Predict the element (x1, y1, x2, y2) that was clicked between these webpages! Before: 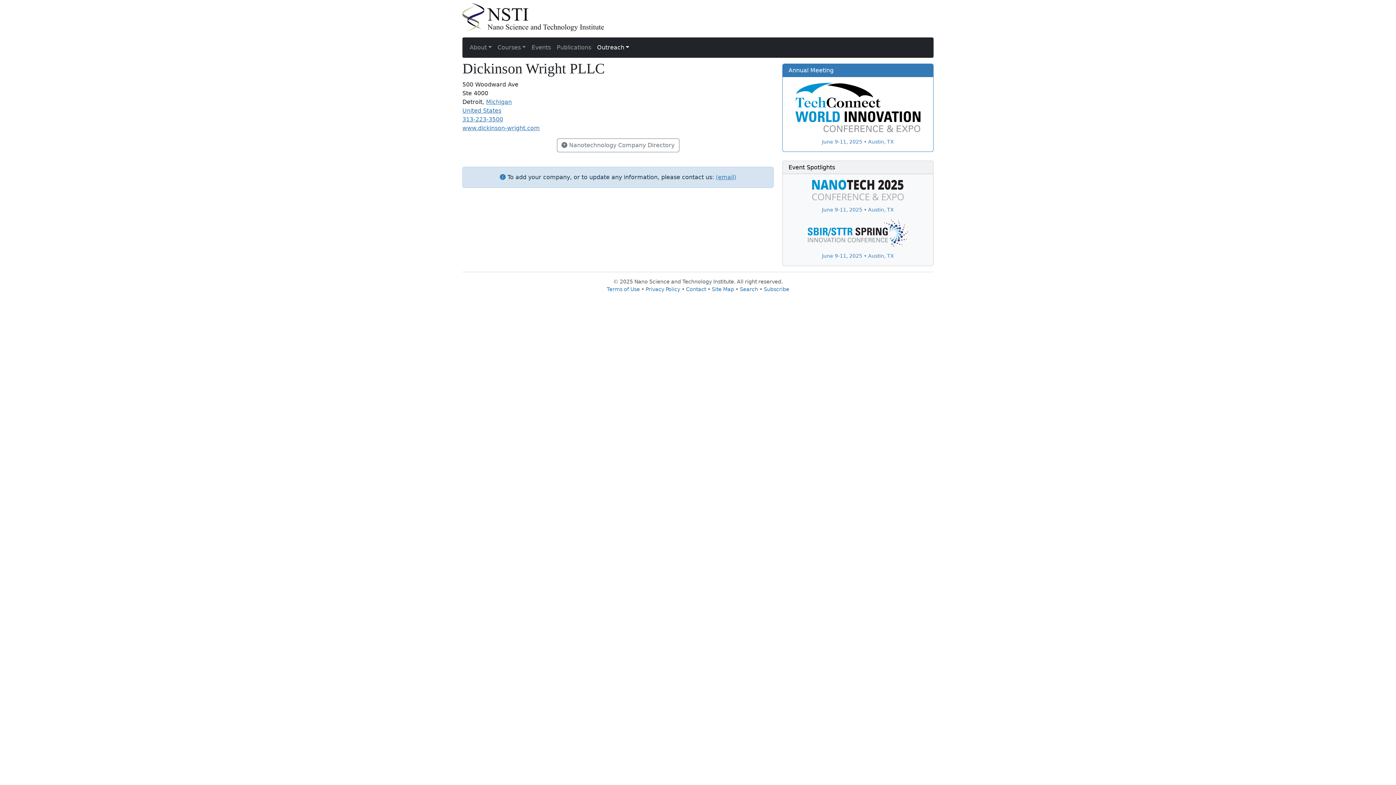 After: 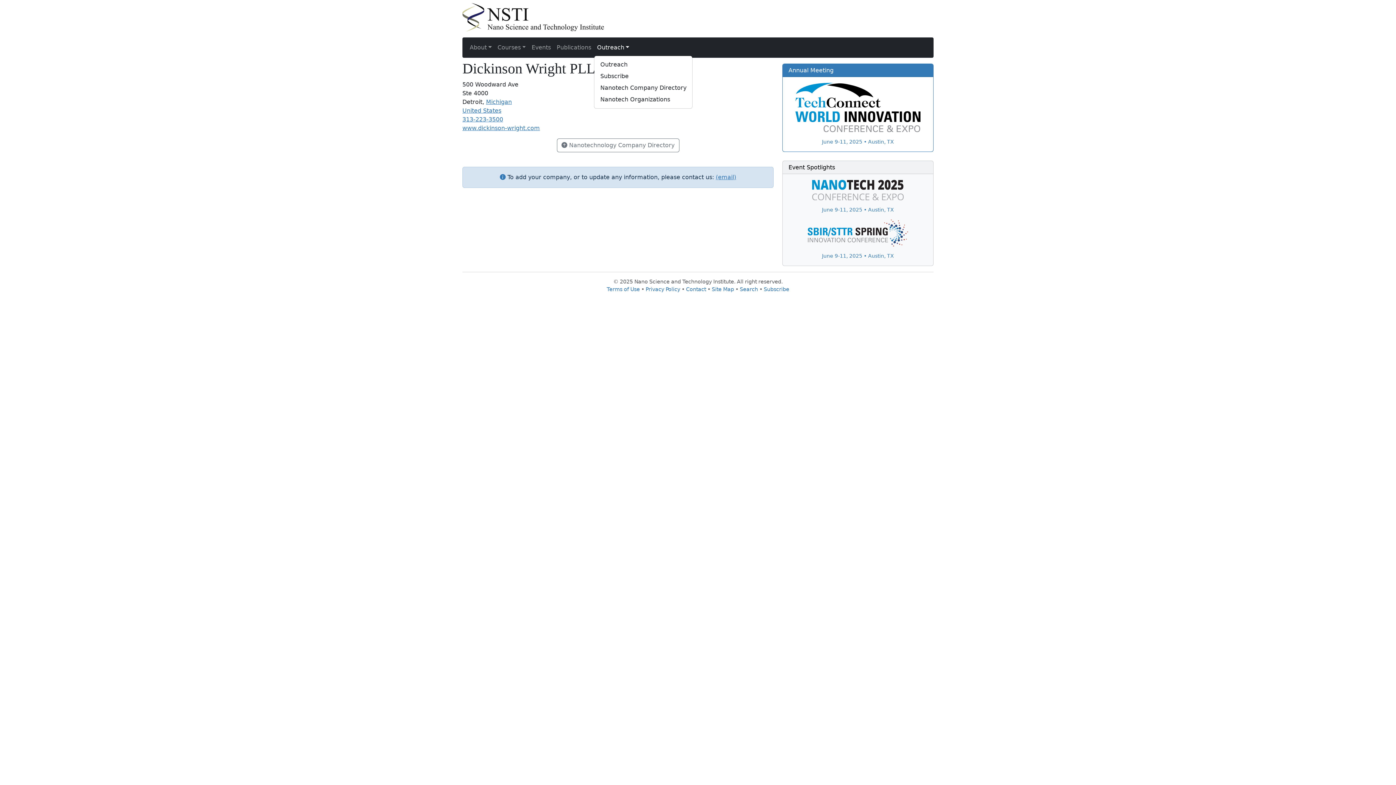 Action: bbox: (594, 40, 632, 54) label: Outreach